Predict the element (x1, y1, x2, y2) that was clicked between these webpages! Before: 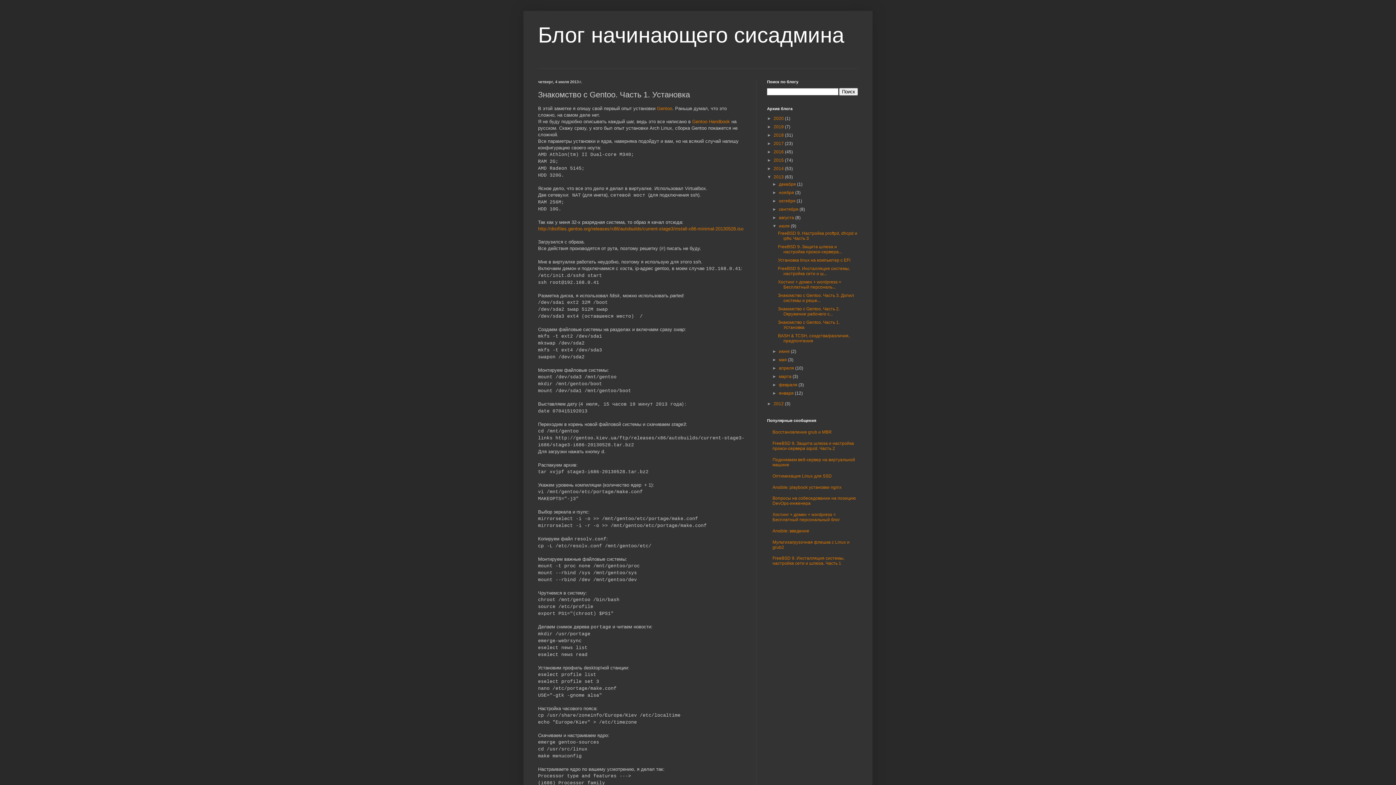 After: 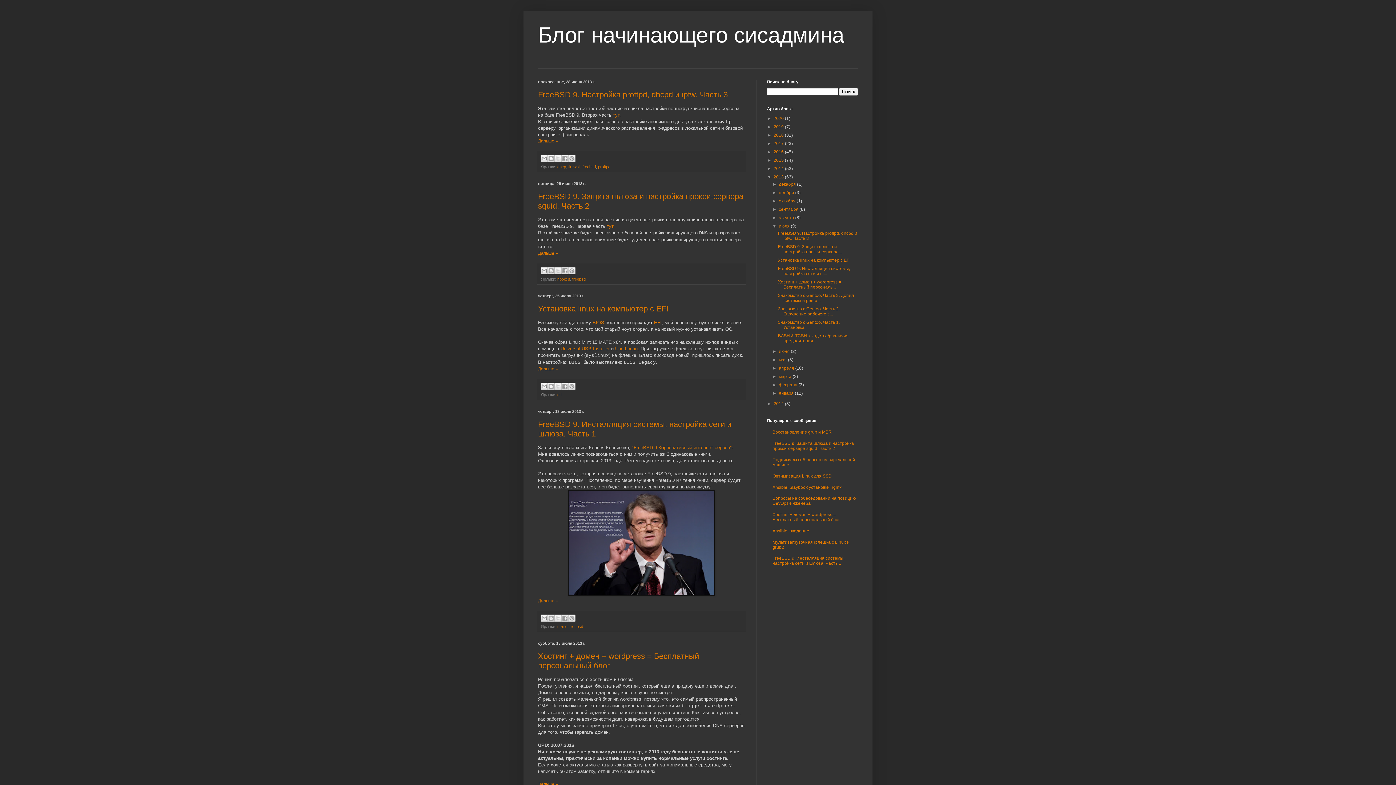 Action: bbox: (779, 223, 791, 228) label: июля 